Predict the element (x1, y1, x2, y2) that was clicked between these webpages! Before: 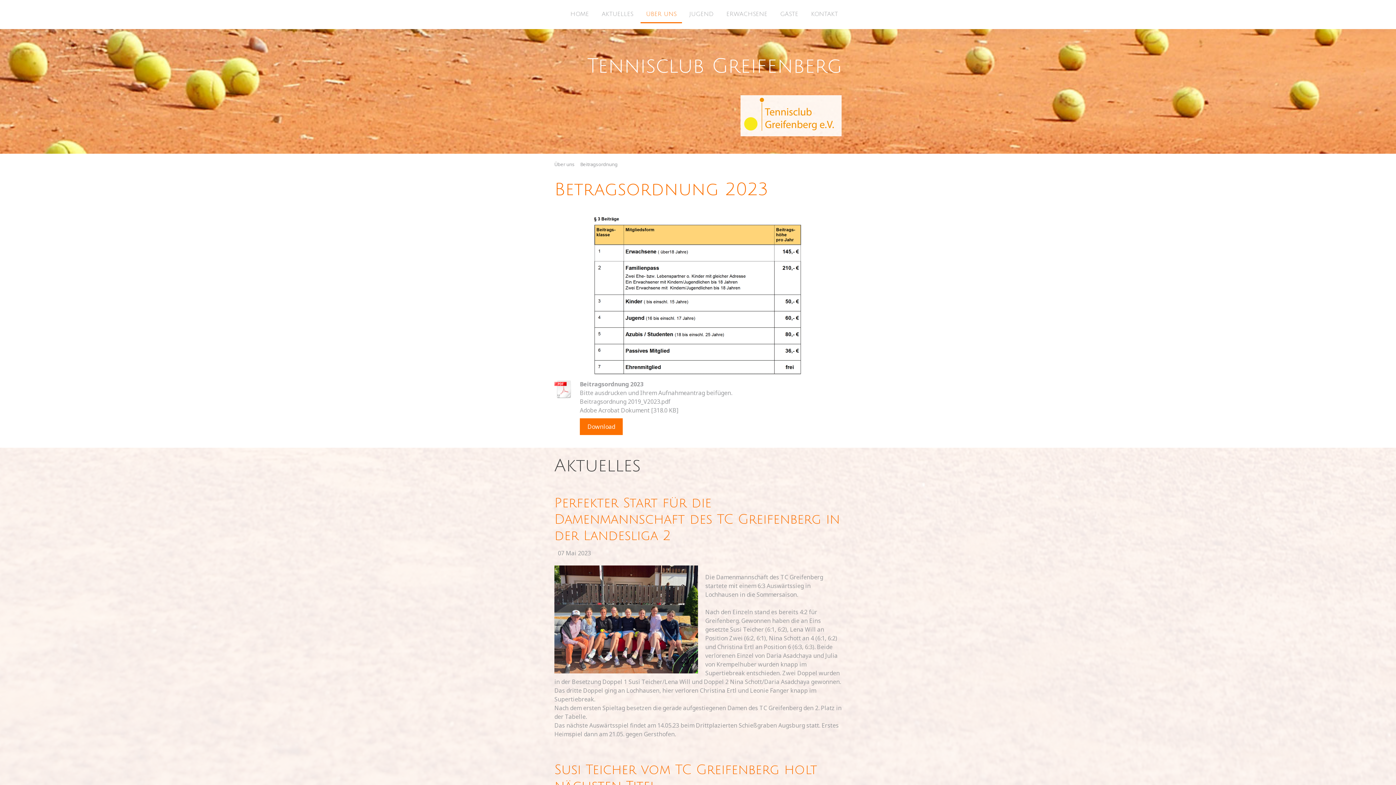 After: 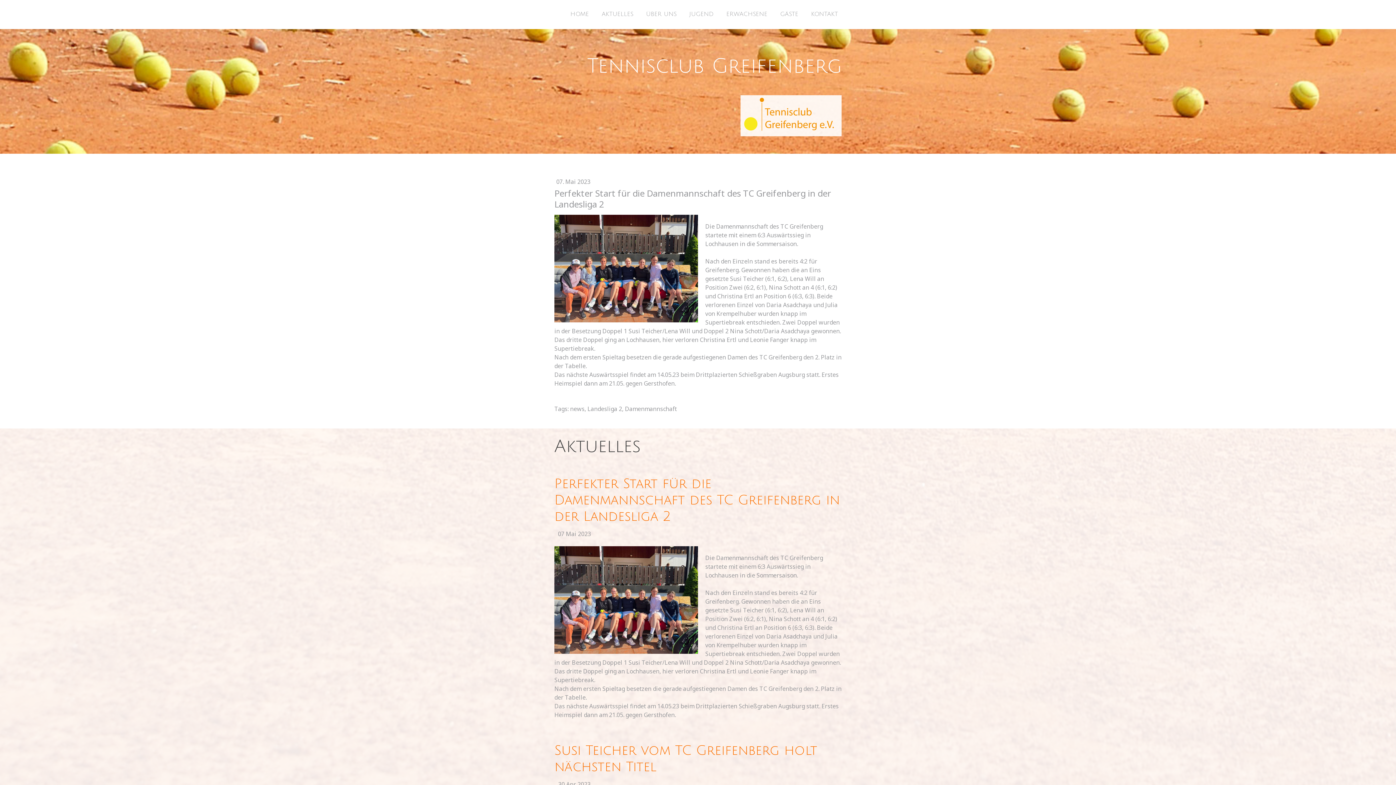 Action: label: Perfekter Start für die Damenmannschaft des TC Greifenberg in der Landesliga 2 bbox: (554, 495, 841, 544)